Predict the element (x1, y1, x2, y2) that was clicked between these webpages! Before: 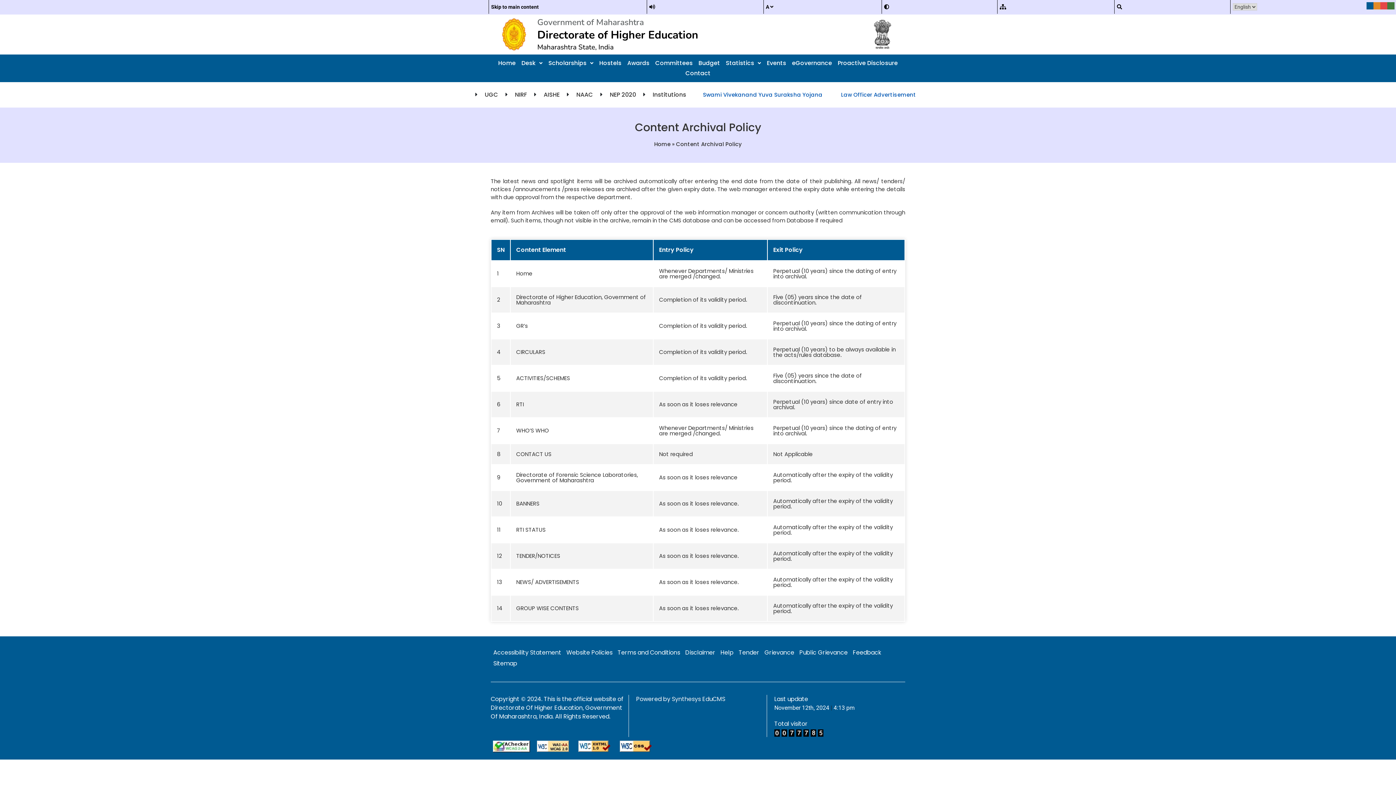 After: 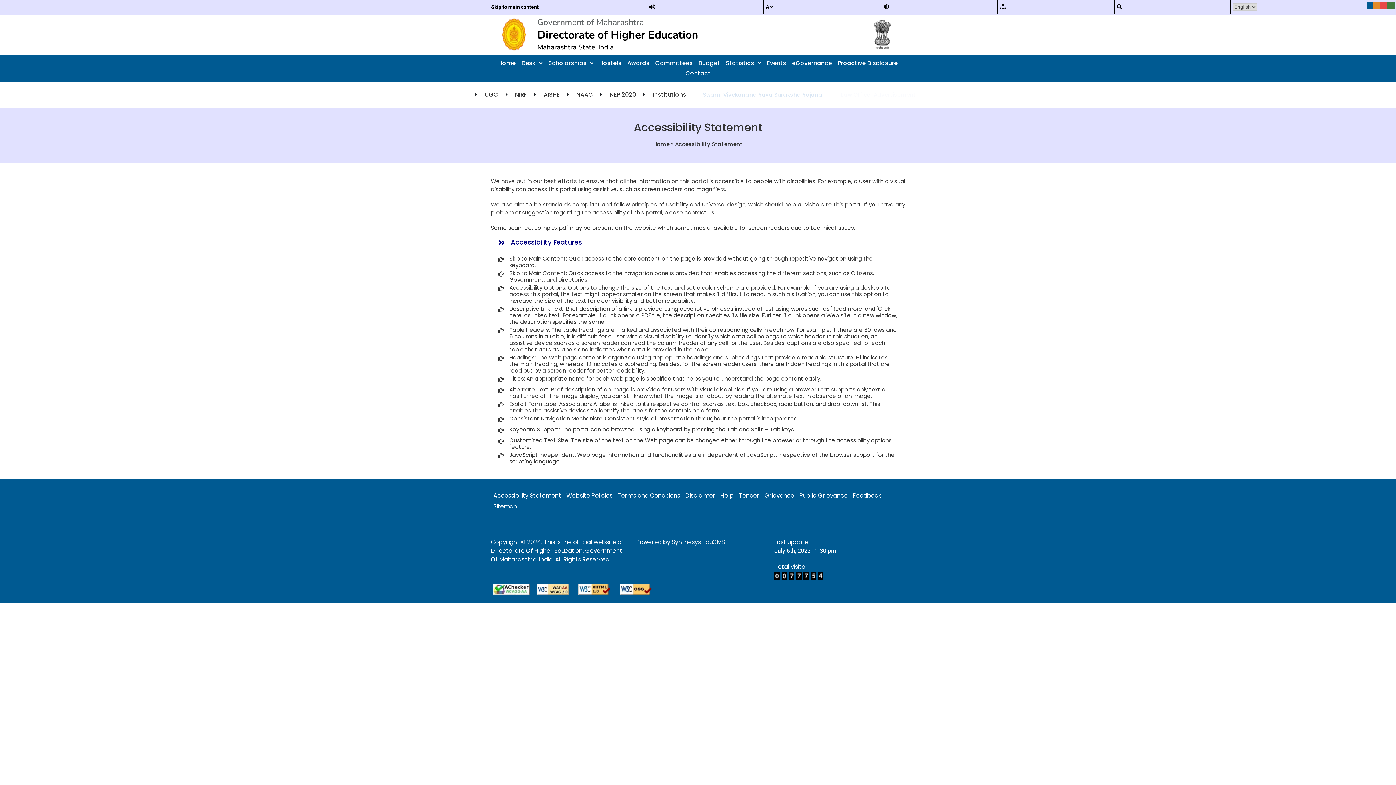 Action: label: Accessibility Statement bbox: (490, 647, 564, 658)